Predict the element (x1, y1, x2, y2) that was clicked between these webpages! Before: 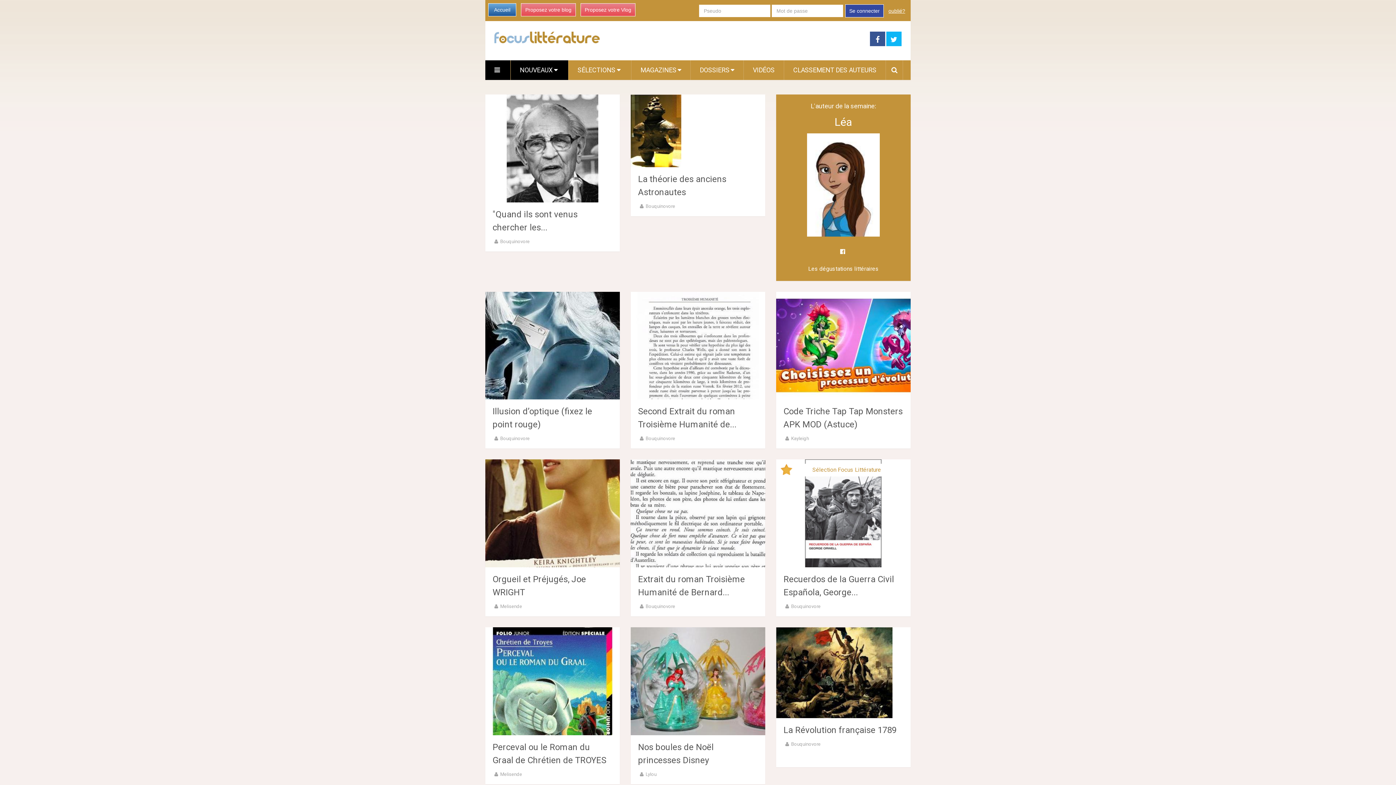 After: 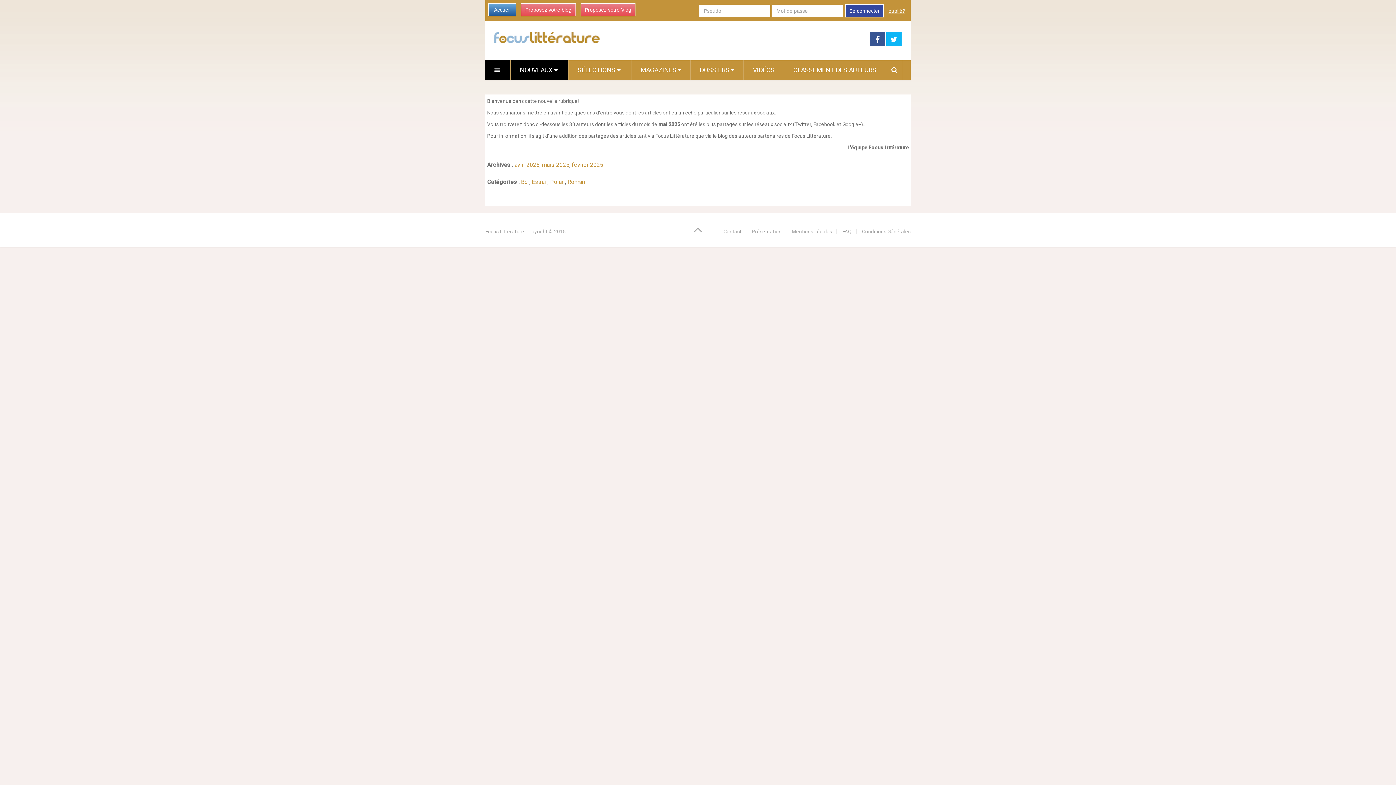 Action: label: CLASSEMENT DES AUTEURS bbox: (784, 60, 885, 80)